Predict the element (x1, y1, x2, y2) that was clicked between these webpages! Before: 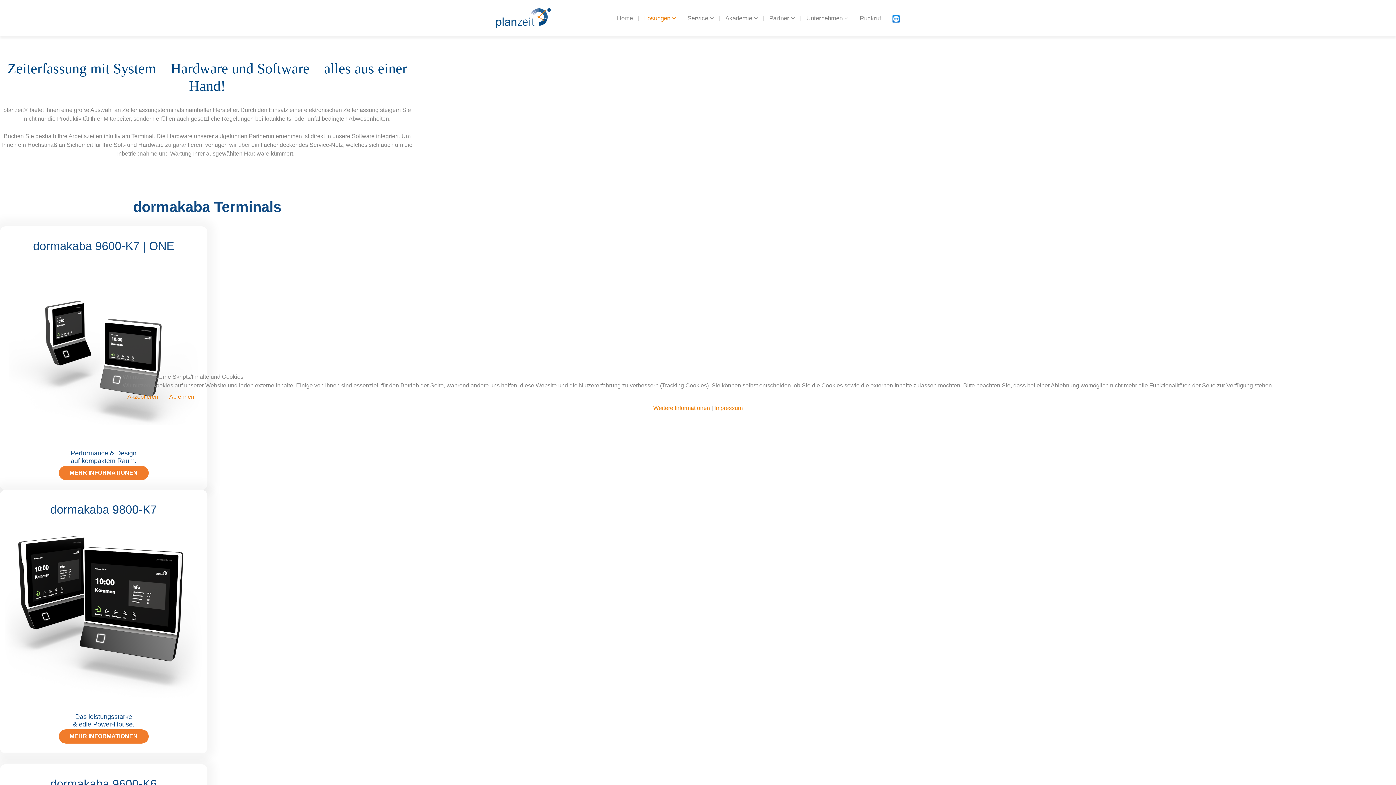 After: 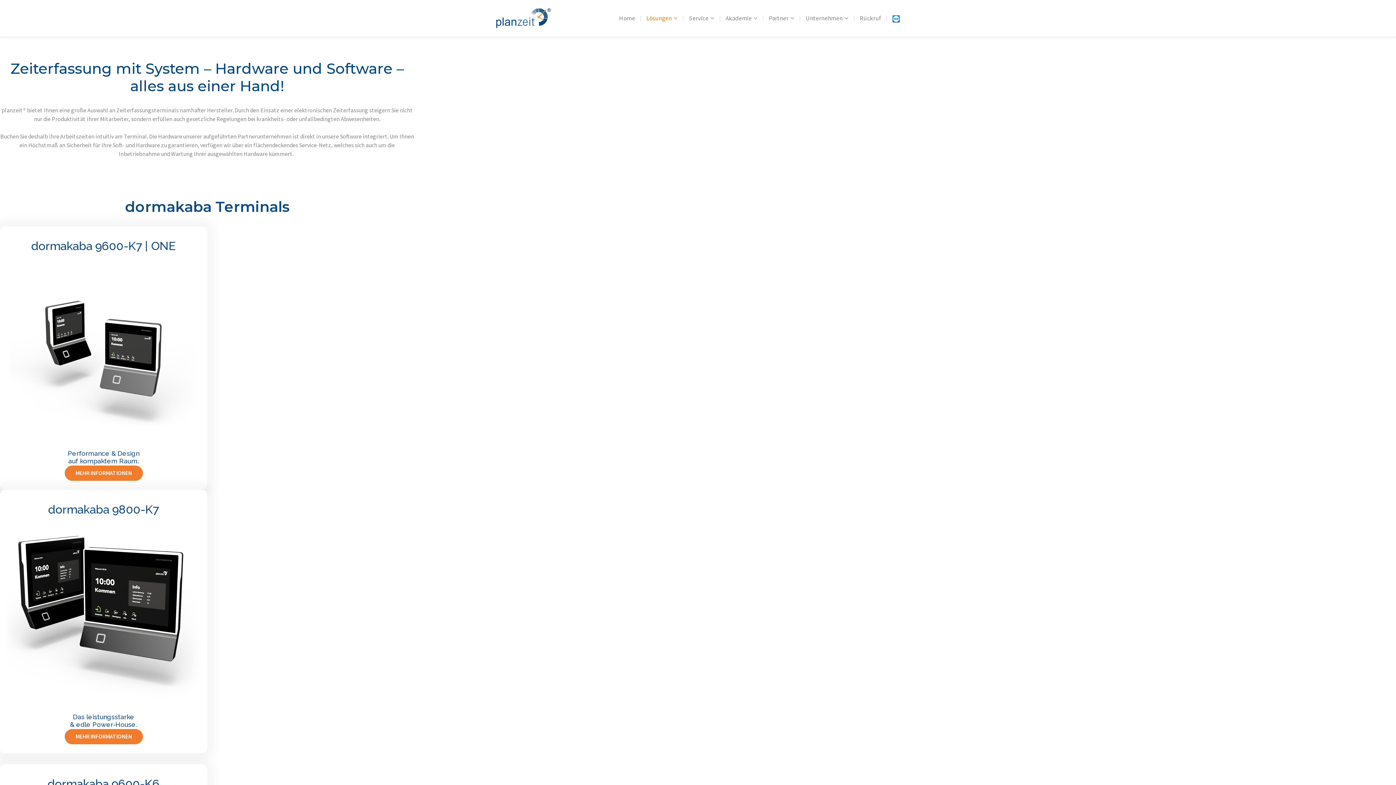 Action: bbox: (122, 390, 163, 404) label: Akzeptieren